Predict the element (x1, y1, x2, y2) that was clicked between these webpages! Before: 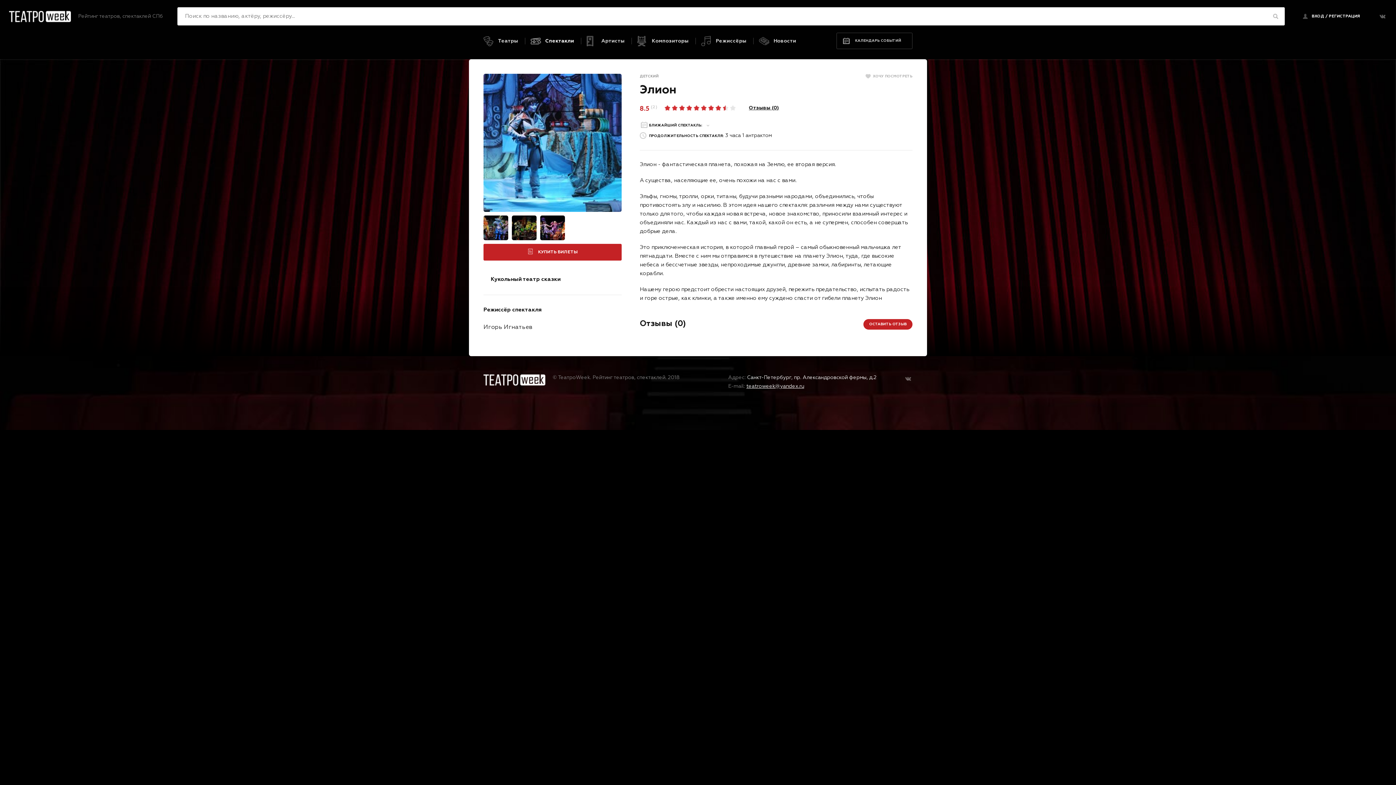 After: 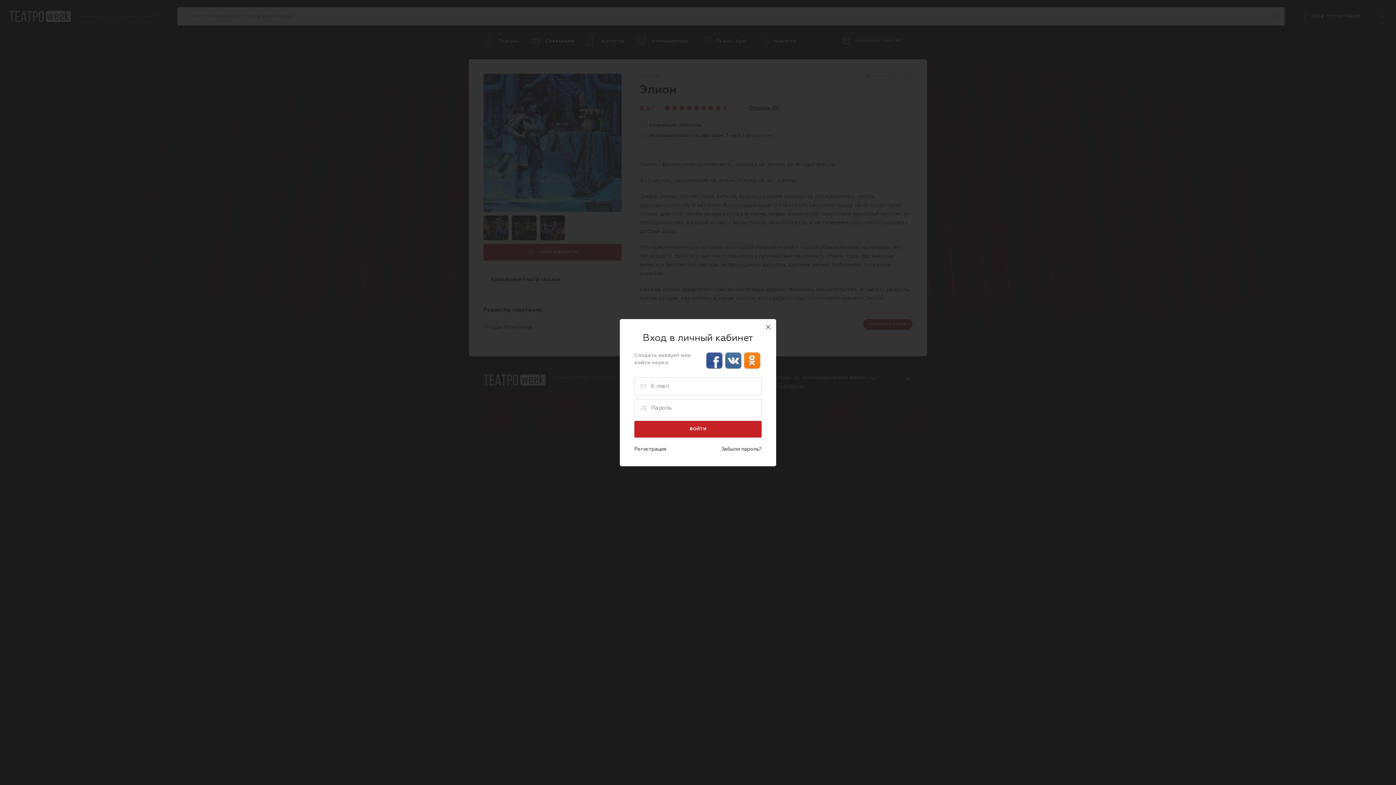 Action: bbox: (863, 319, 912, 329) label: ОСТАВИТЬ ОТЗЫВ